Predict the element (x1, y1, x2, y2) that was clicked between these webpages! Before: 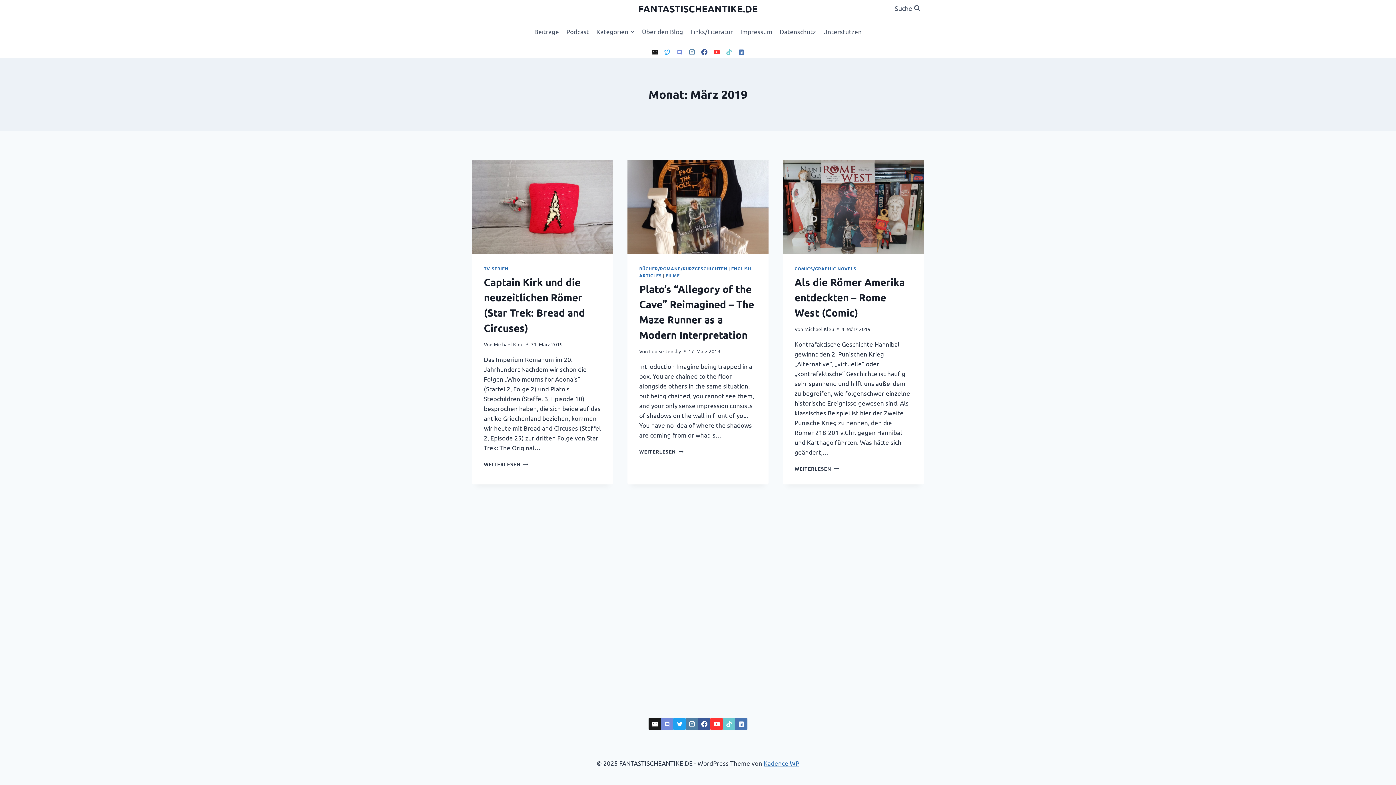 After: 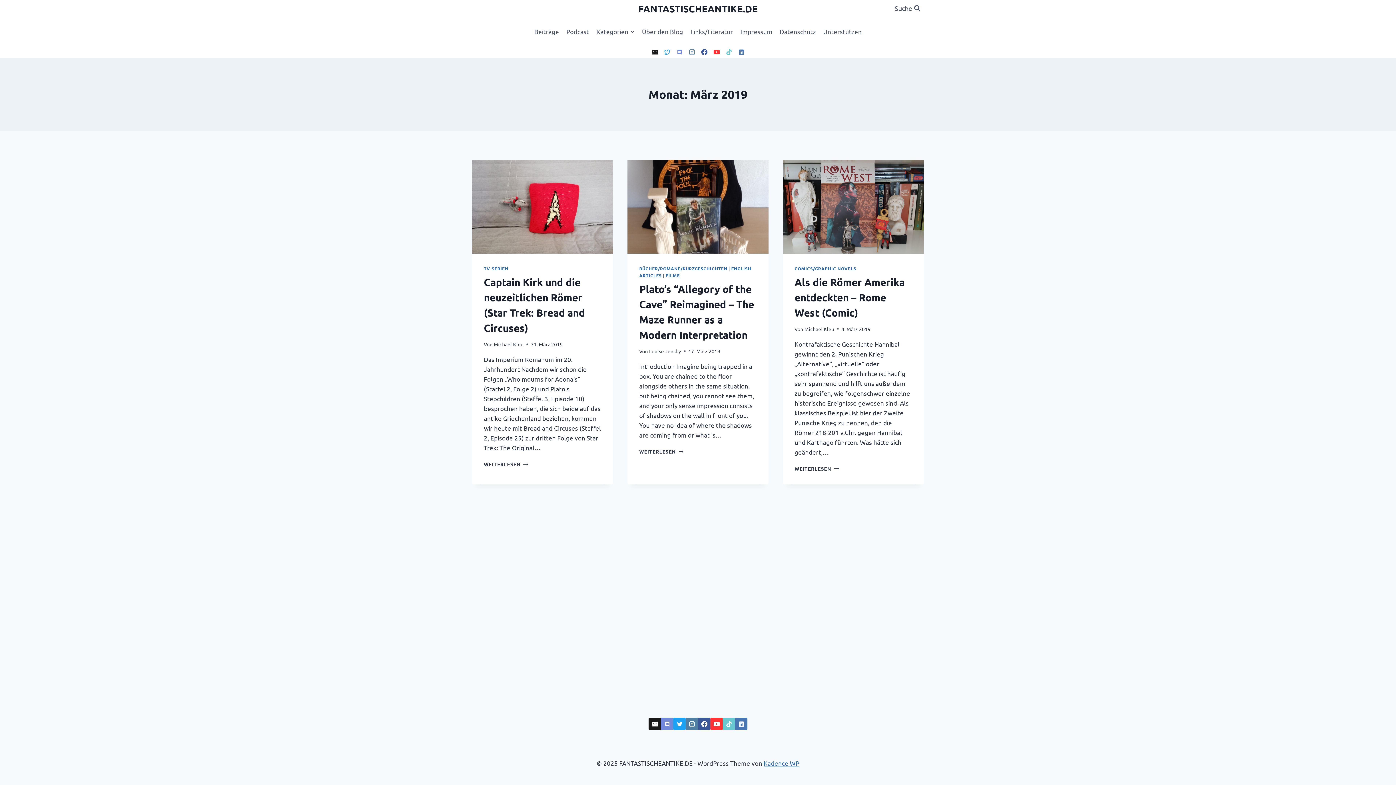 Action: label: Facebook bbox: (698, 718, 710, 730)